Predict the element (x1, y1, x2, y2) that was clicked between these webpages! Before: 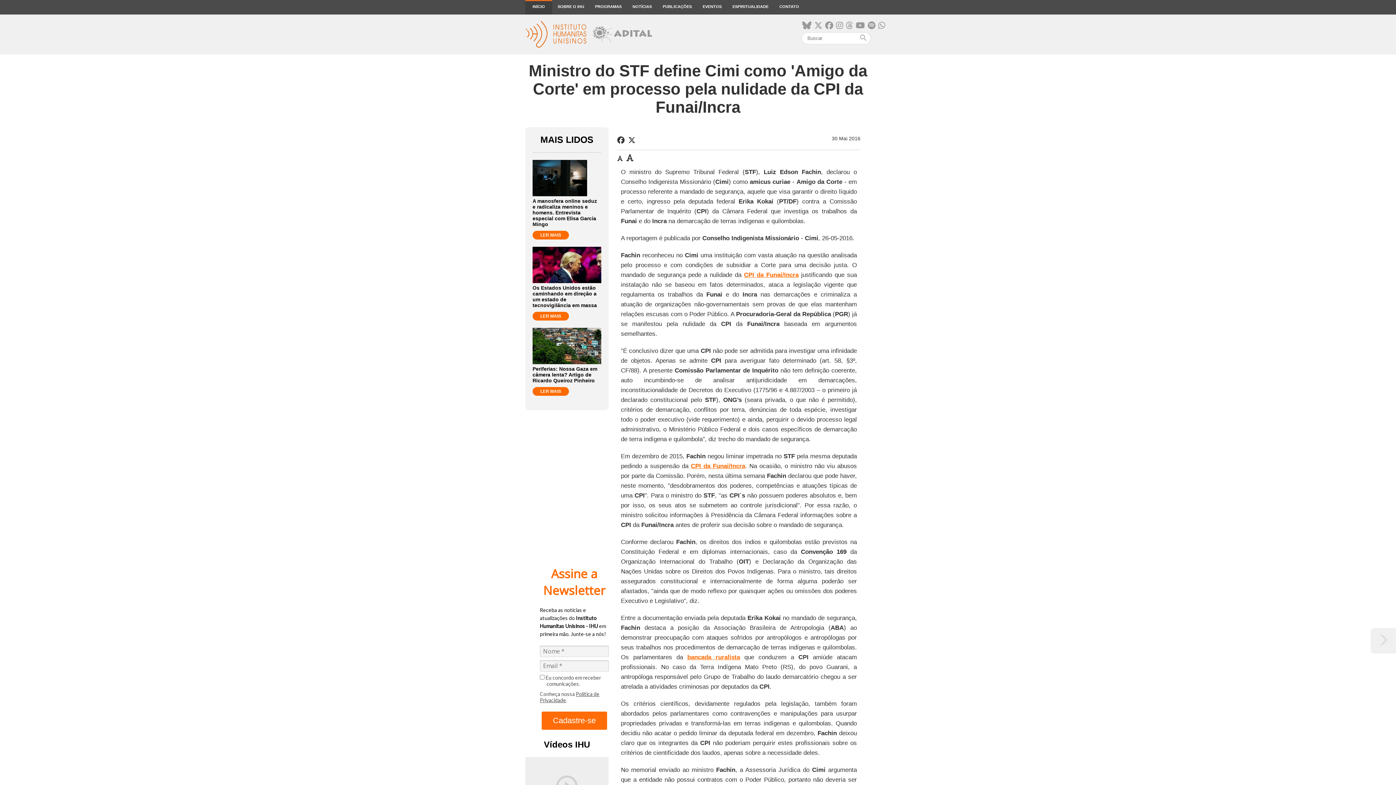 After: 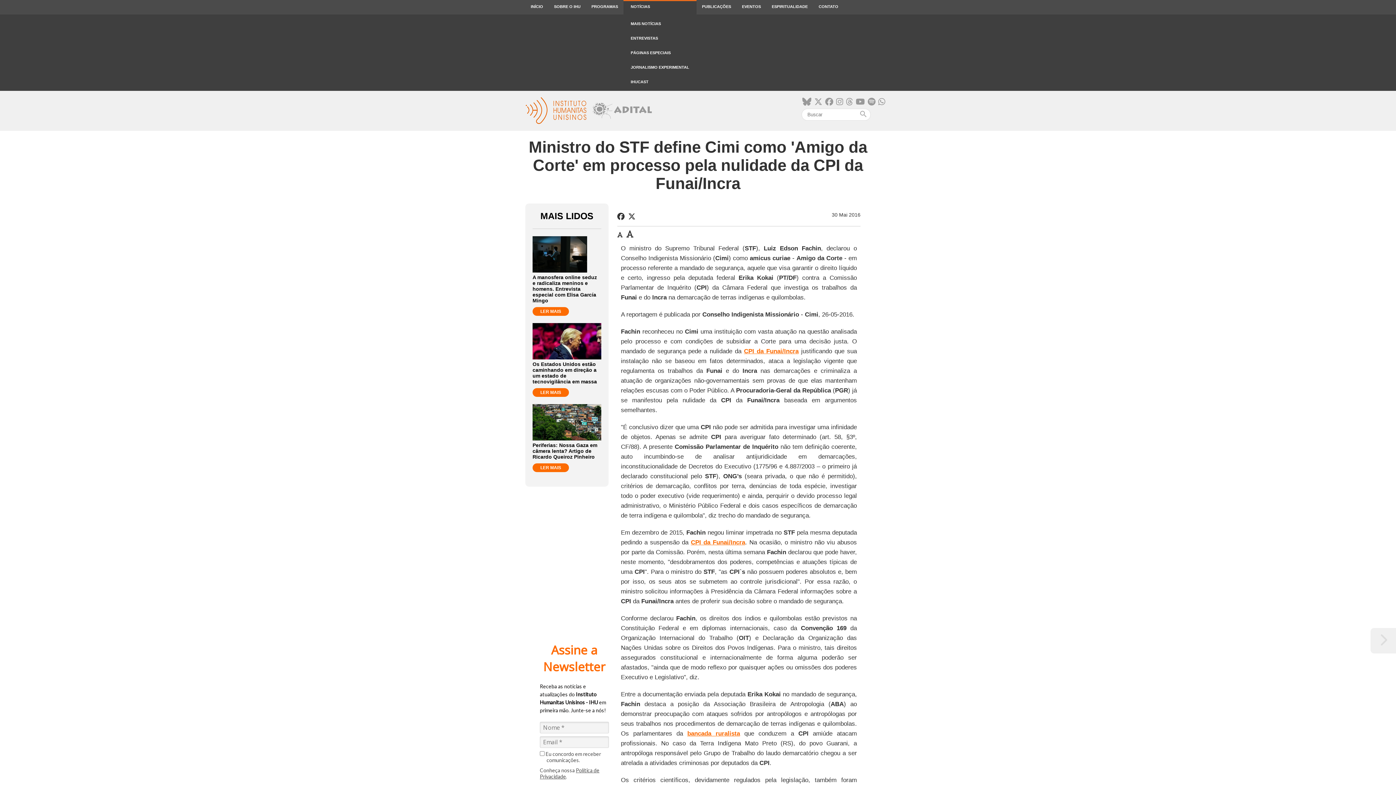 Action: label: NOTÍCIAS bbox: (627, 0, 657, 14)